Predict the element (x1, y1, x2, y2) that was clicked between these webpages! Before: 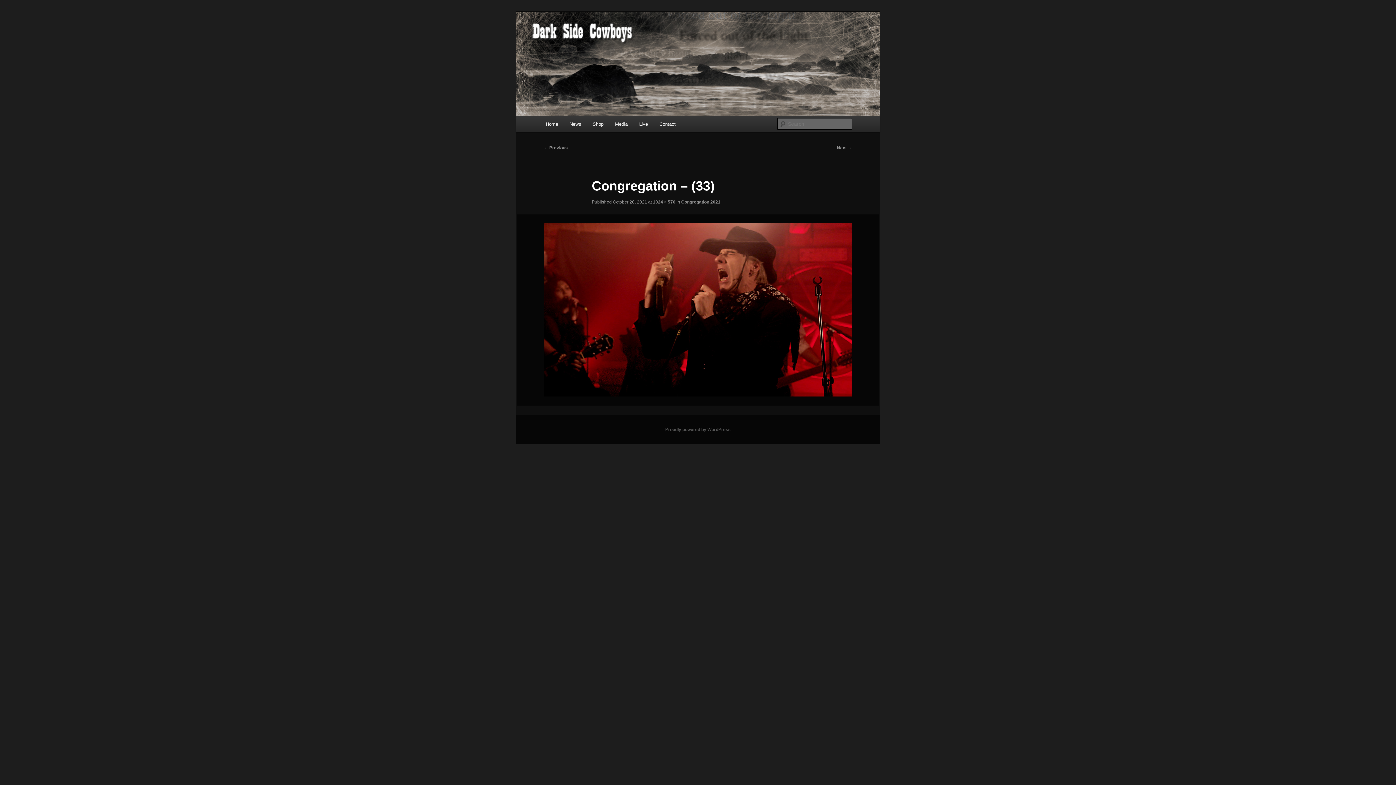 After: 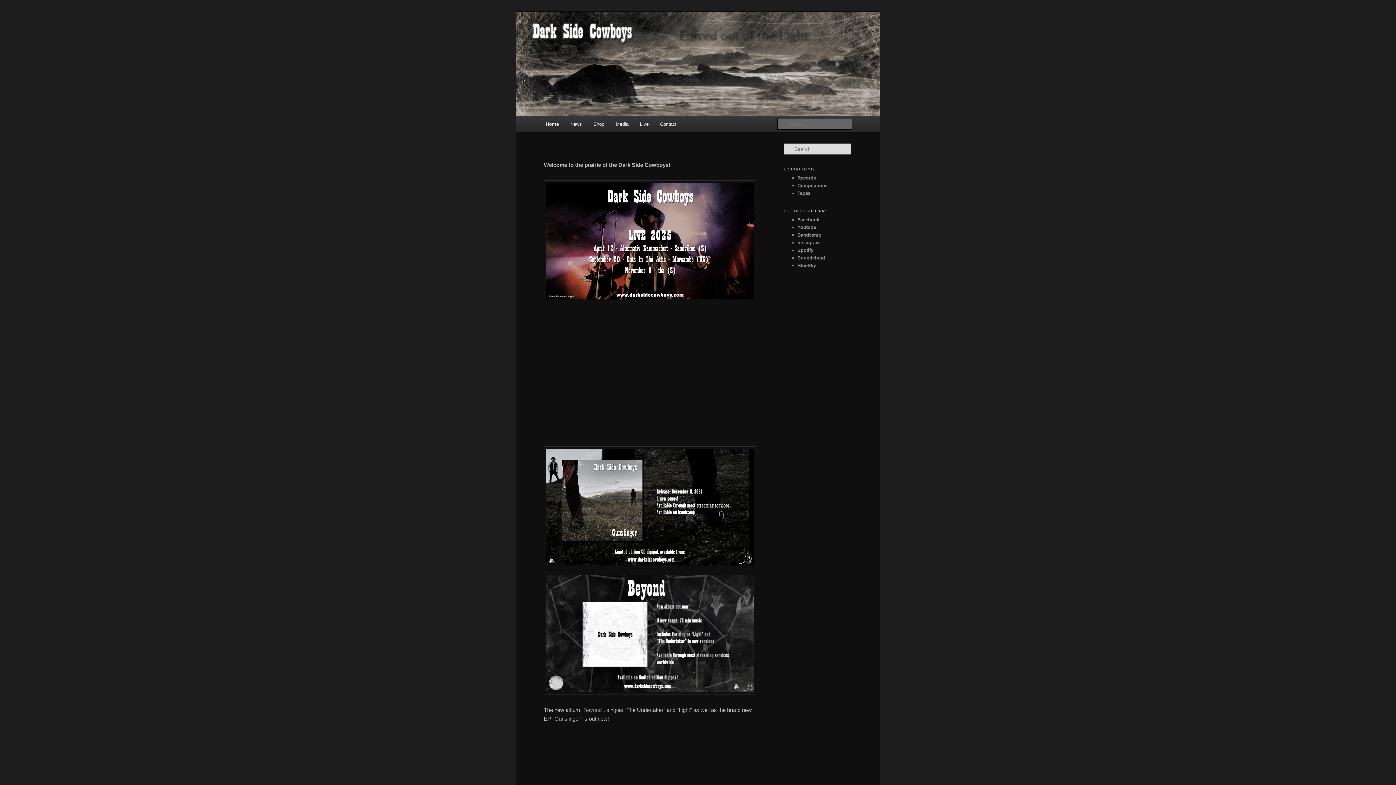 Action: bbox: (540, 116, 563, 132) label: Home